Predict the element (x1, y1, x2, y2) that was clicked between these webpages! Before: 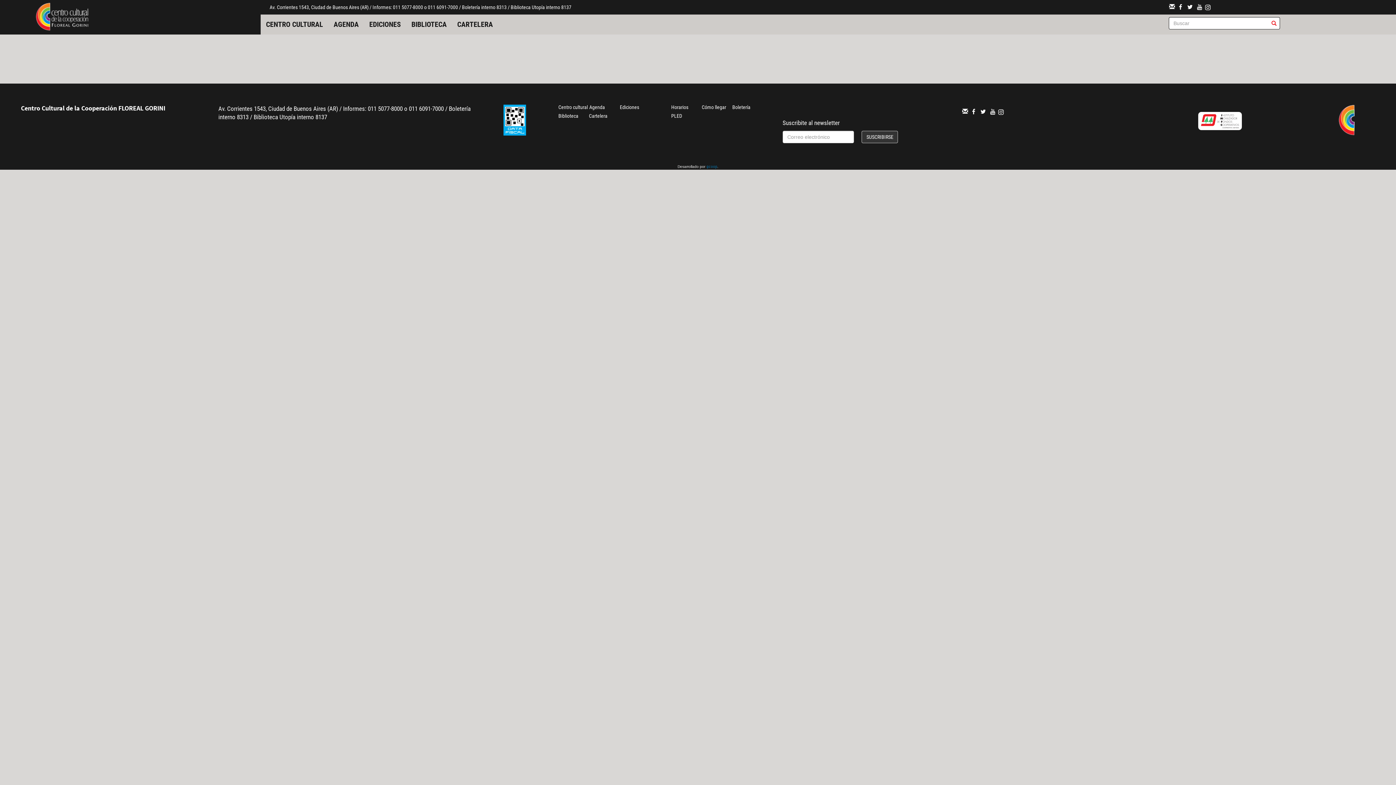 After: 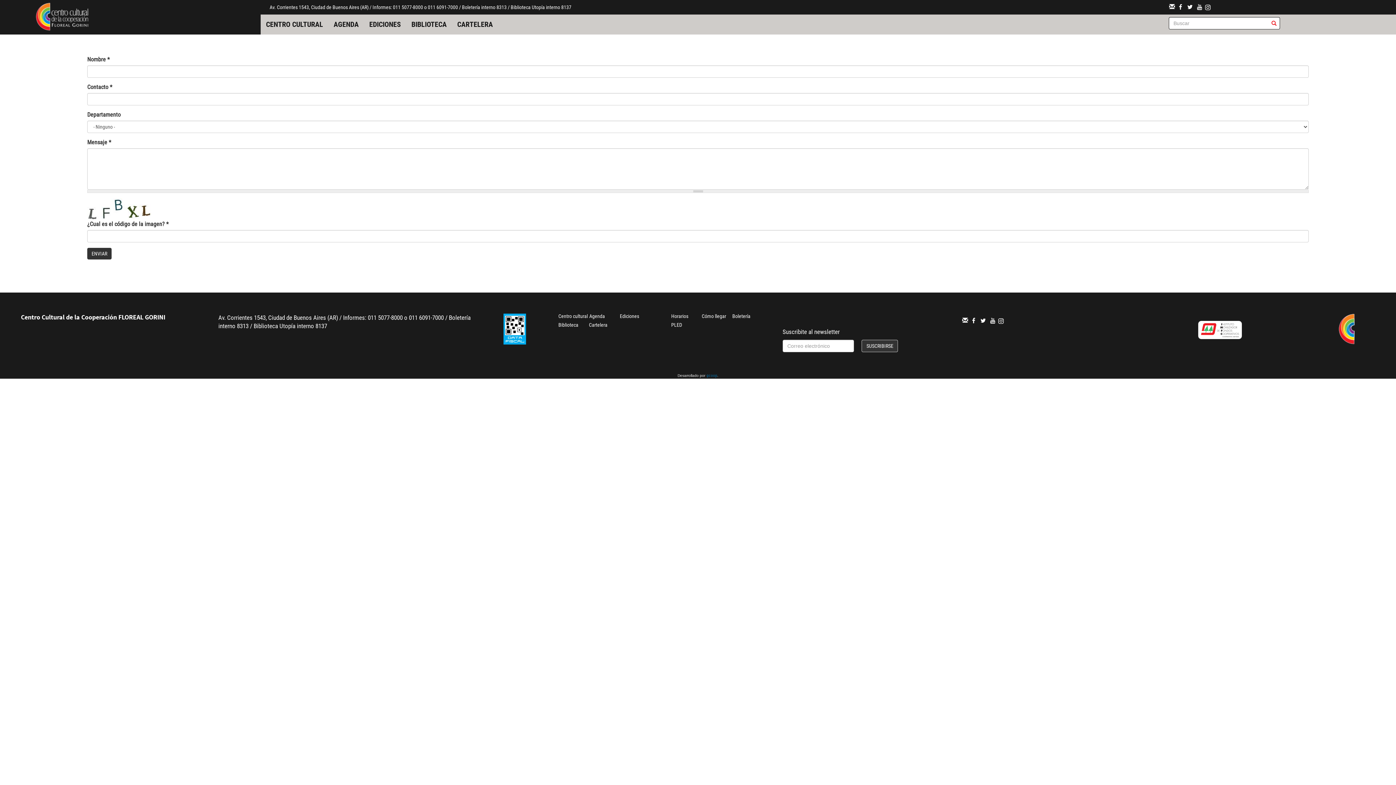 Action: bbox: (962, 108, 968, 115)